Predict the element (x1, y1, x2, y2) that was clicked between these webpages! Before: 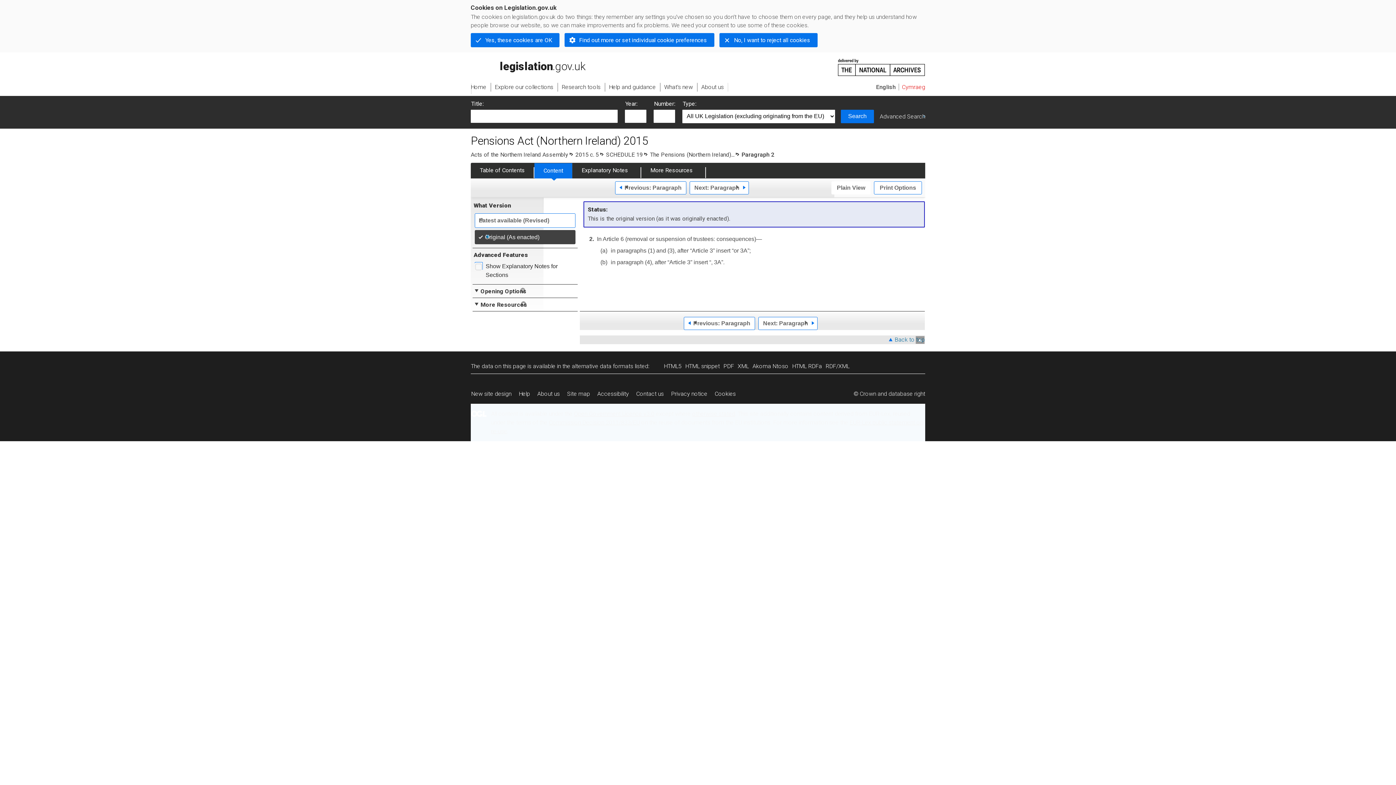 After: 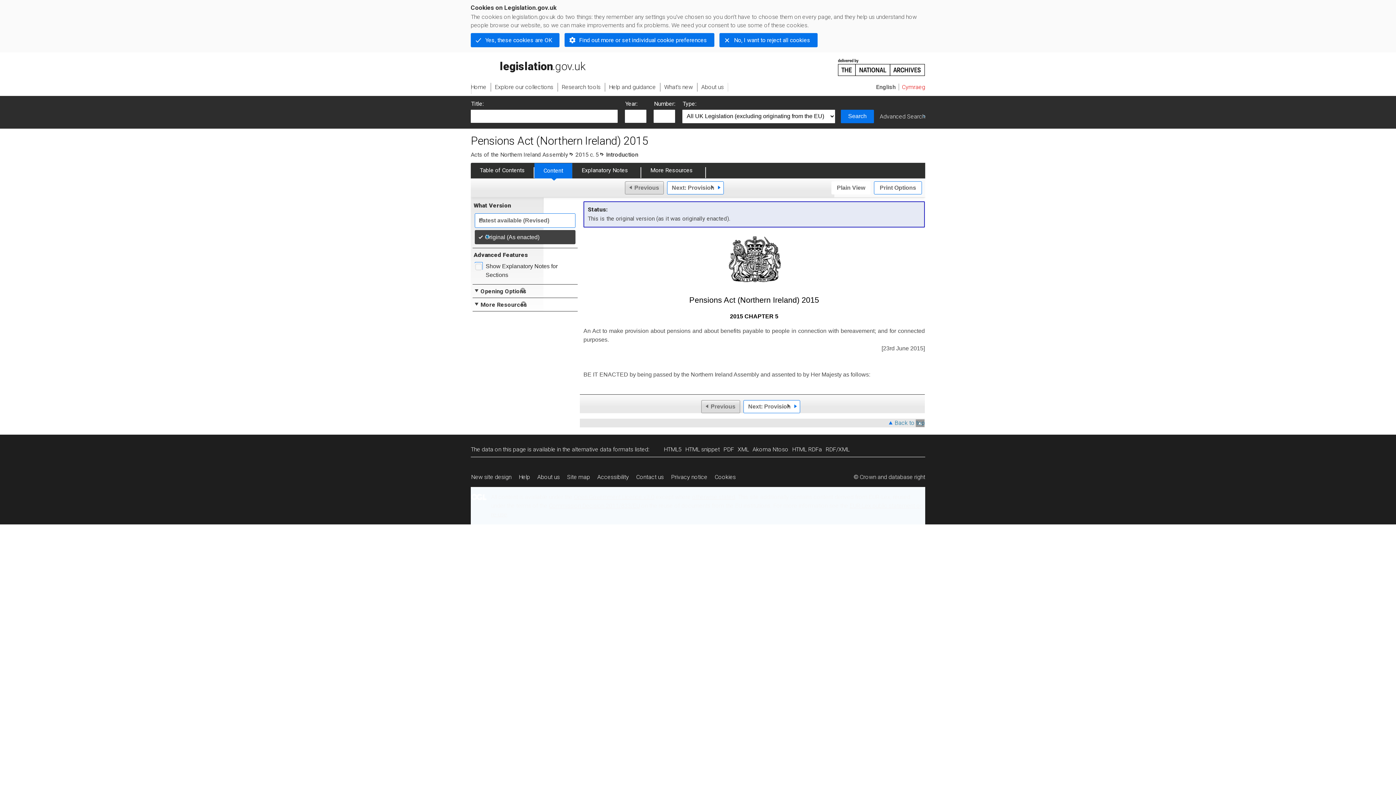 Action: bbox: (534, 163, 572, 178) label: Content